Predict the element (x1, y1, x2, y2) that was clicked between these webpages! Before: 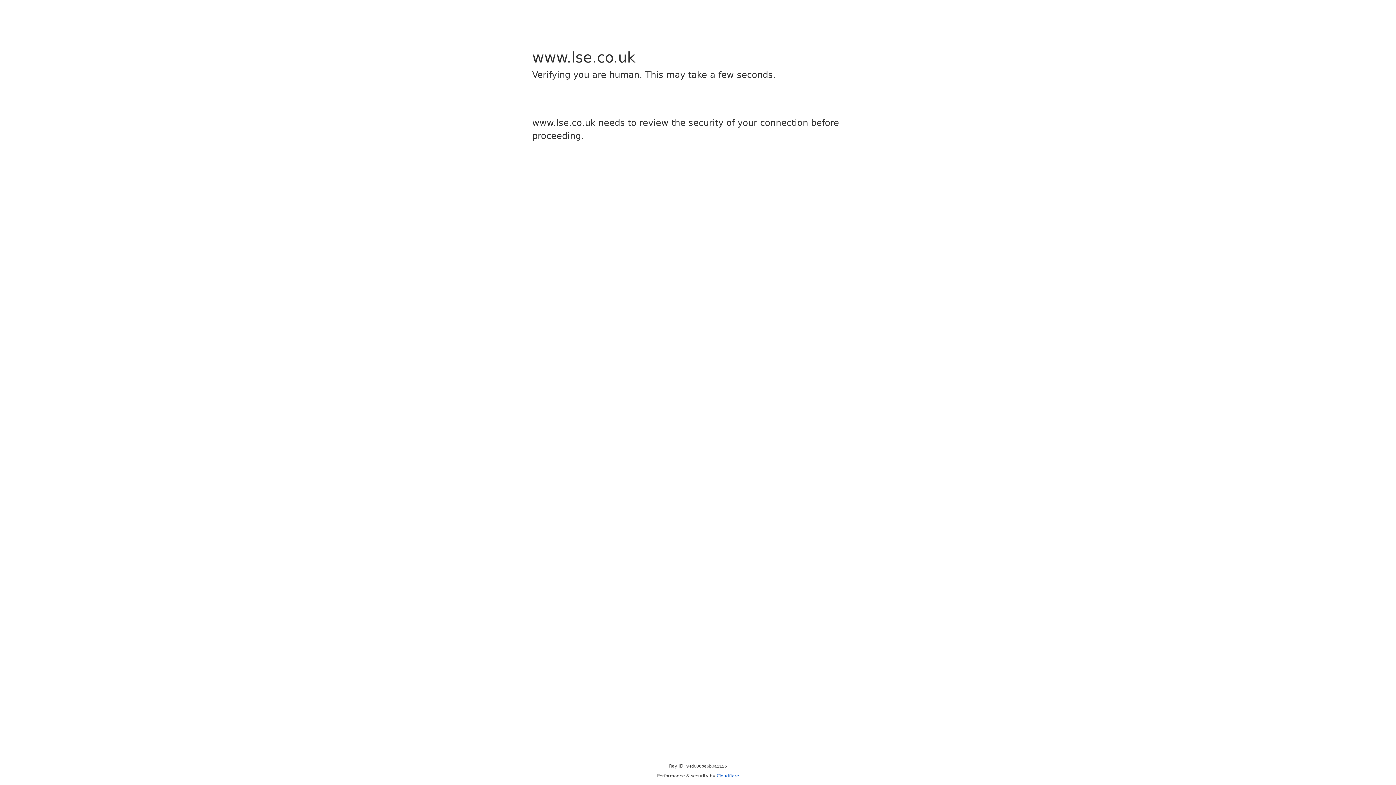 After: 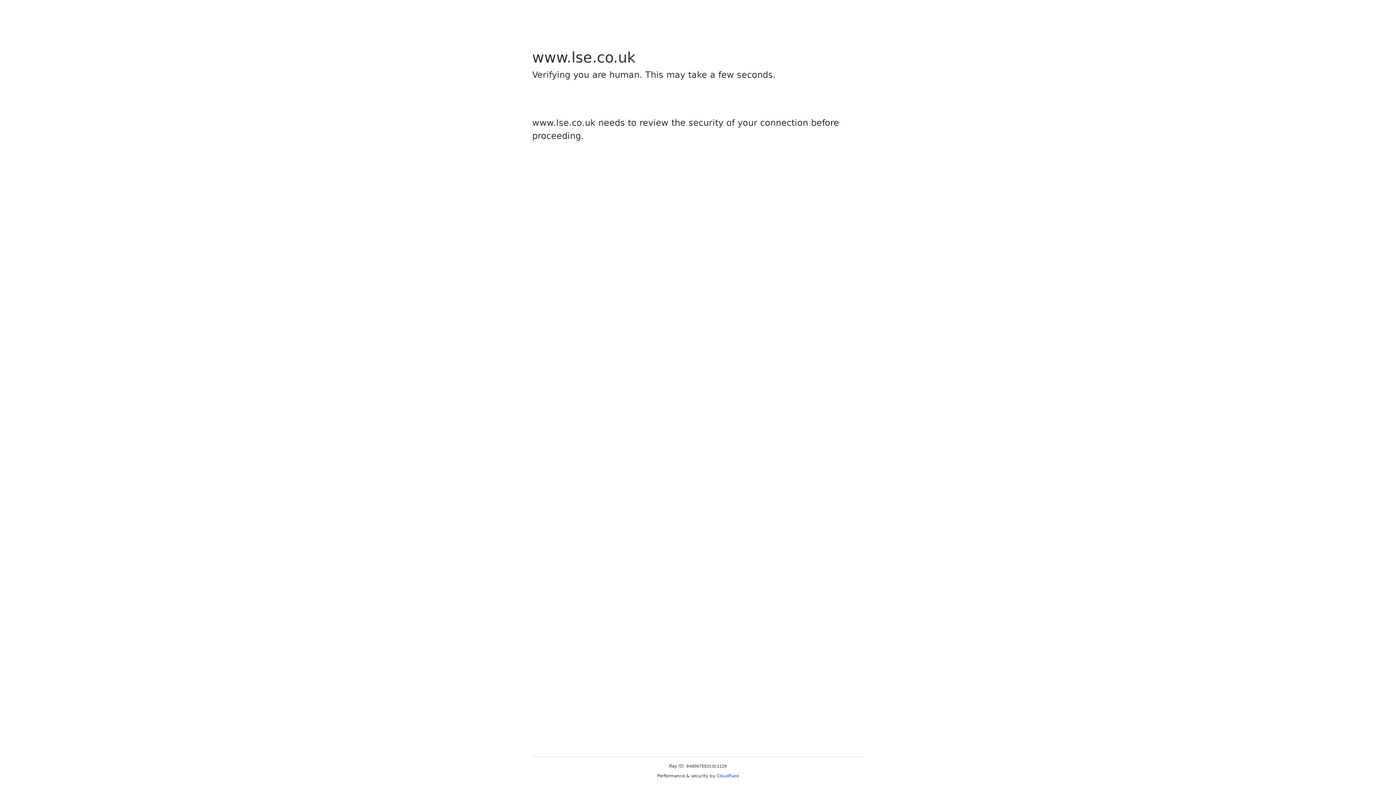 Action: label: Cloudflare bbox: (716, 773, 739, 778)